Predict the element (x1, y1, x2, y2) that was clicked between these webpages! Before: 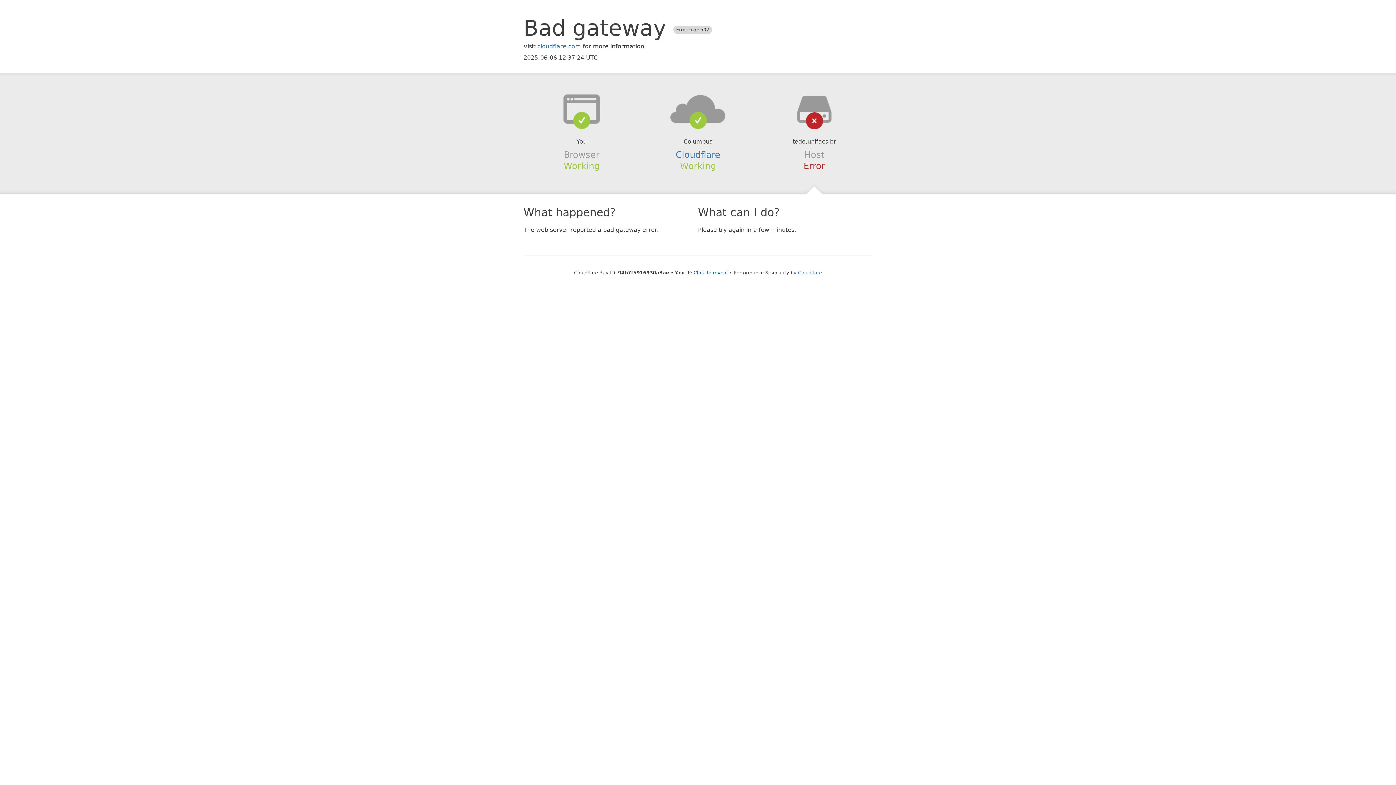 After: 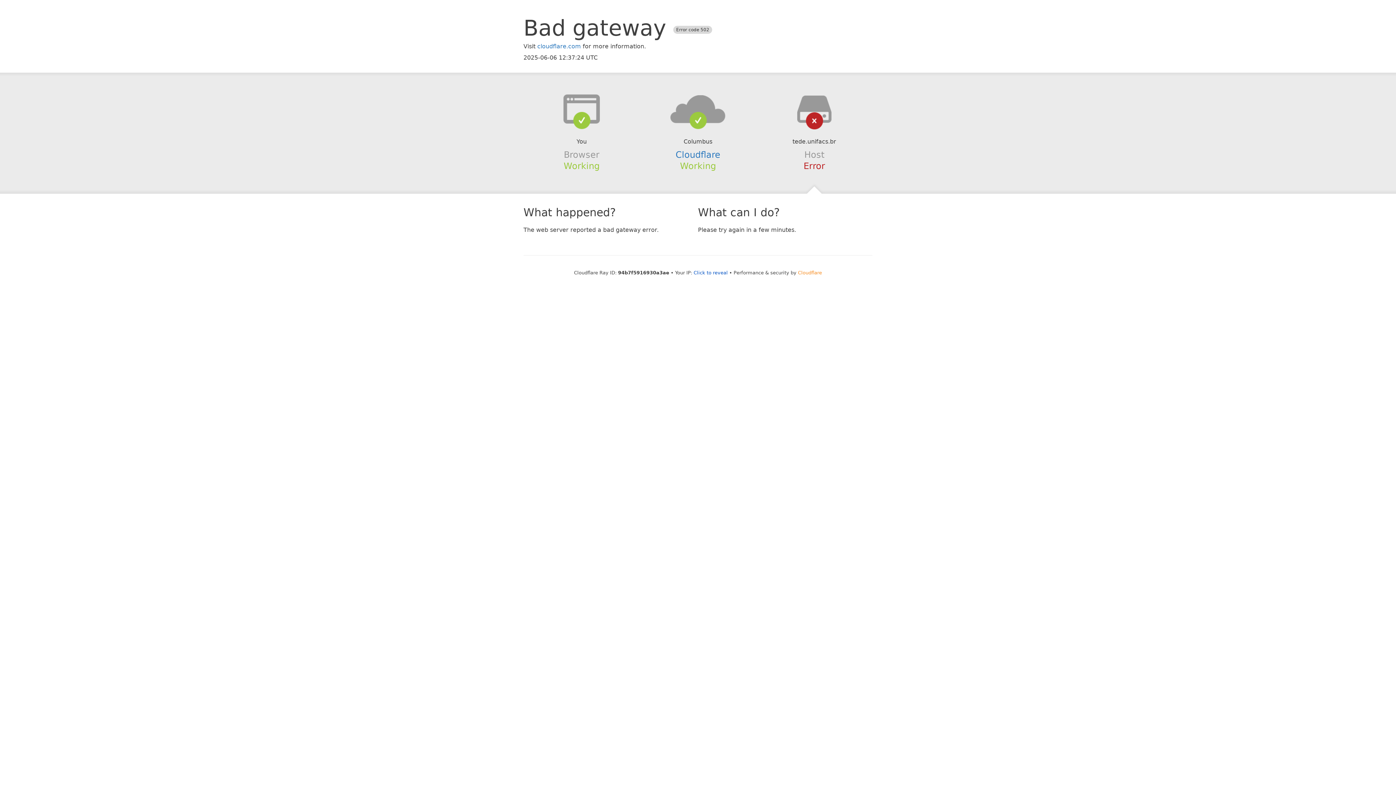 Action: label: Cloudflare bbox: (798, 270, 822, 275)